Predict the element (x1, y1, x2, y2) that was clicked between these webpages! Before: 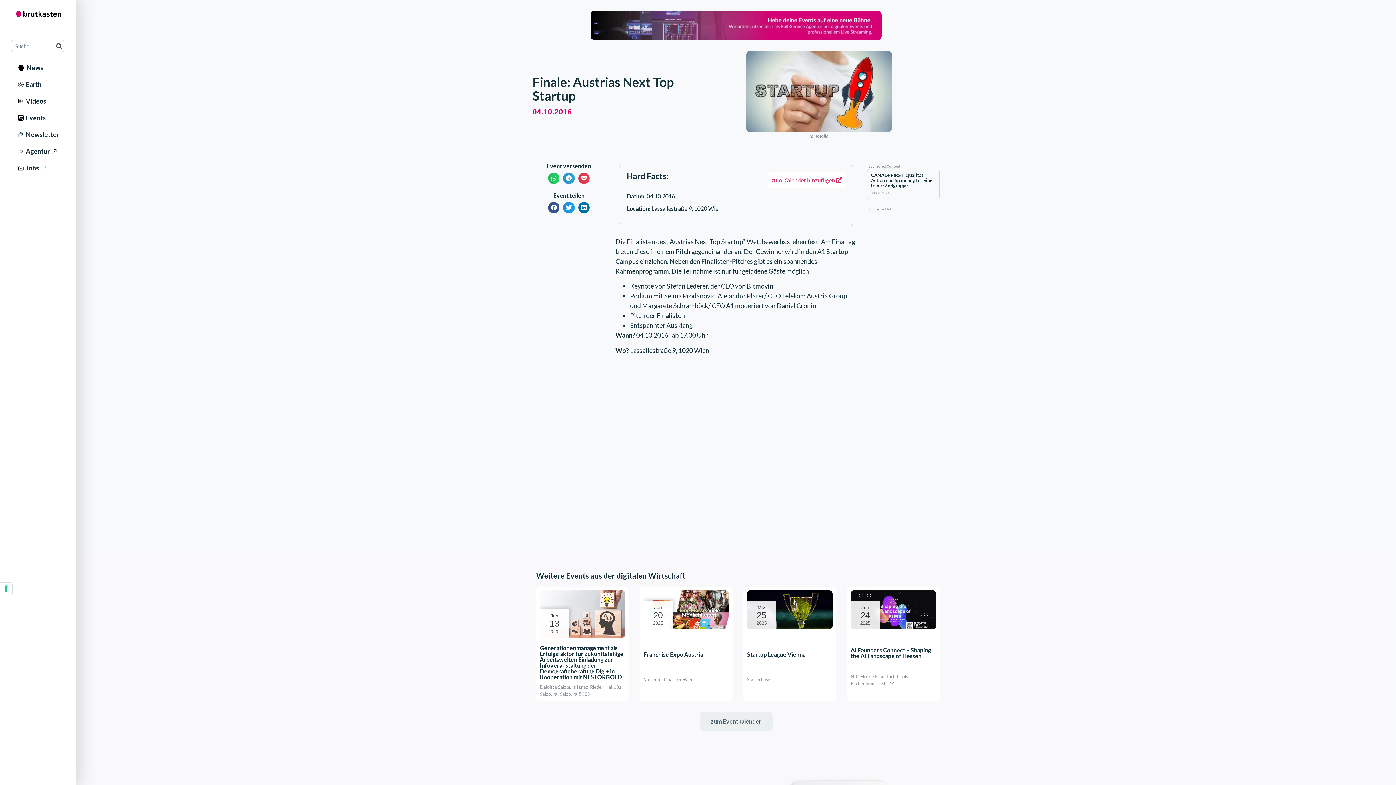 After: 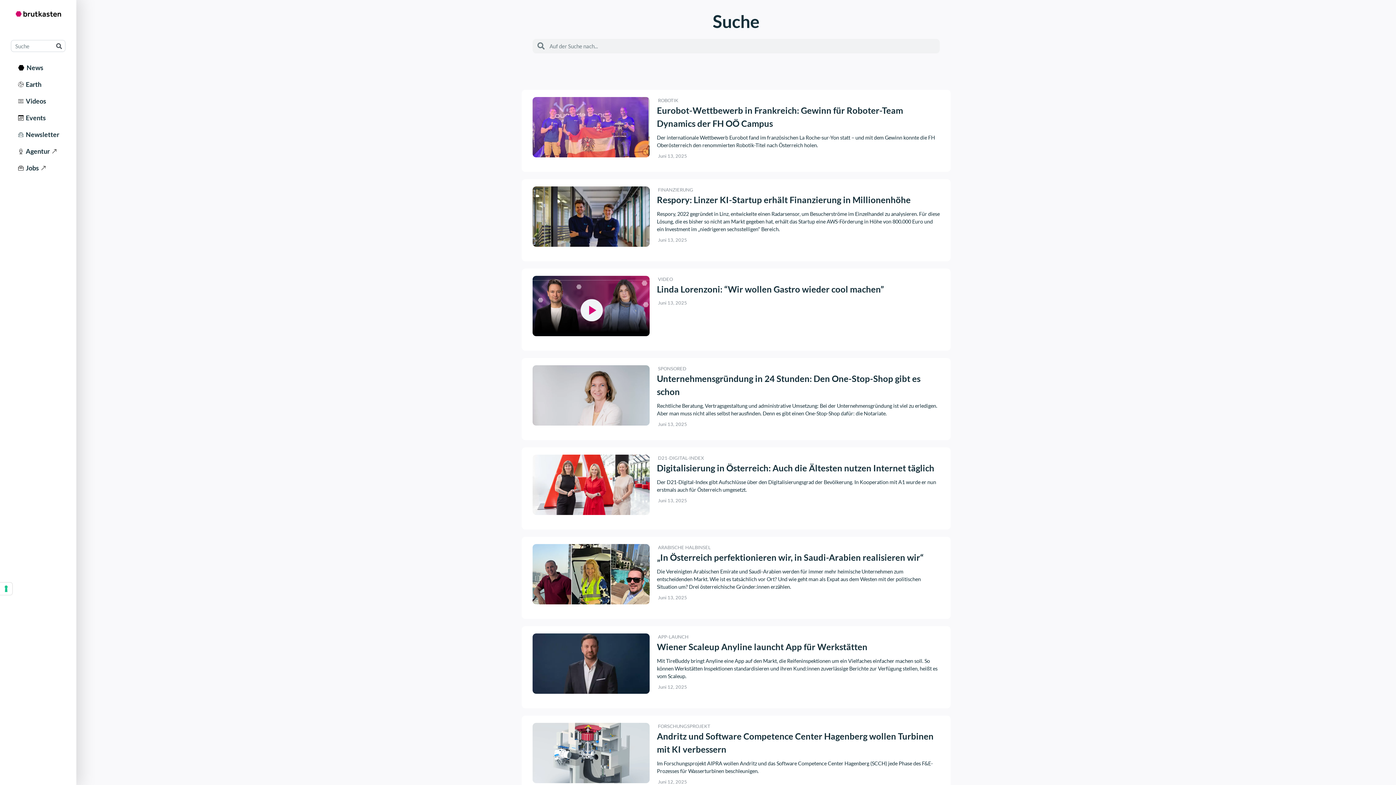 Action: label: Search bbox: (53, 40, 65, 51)